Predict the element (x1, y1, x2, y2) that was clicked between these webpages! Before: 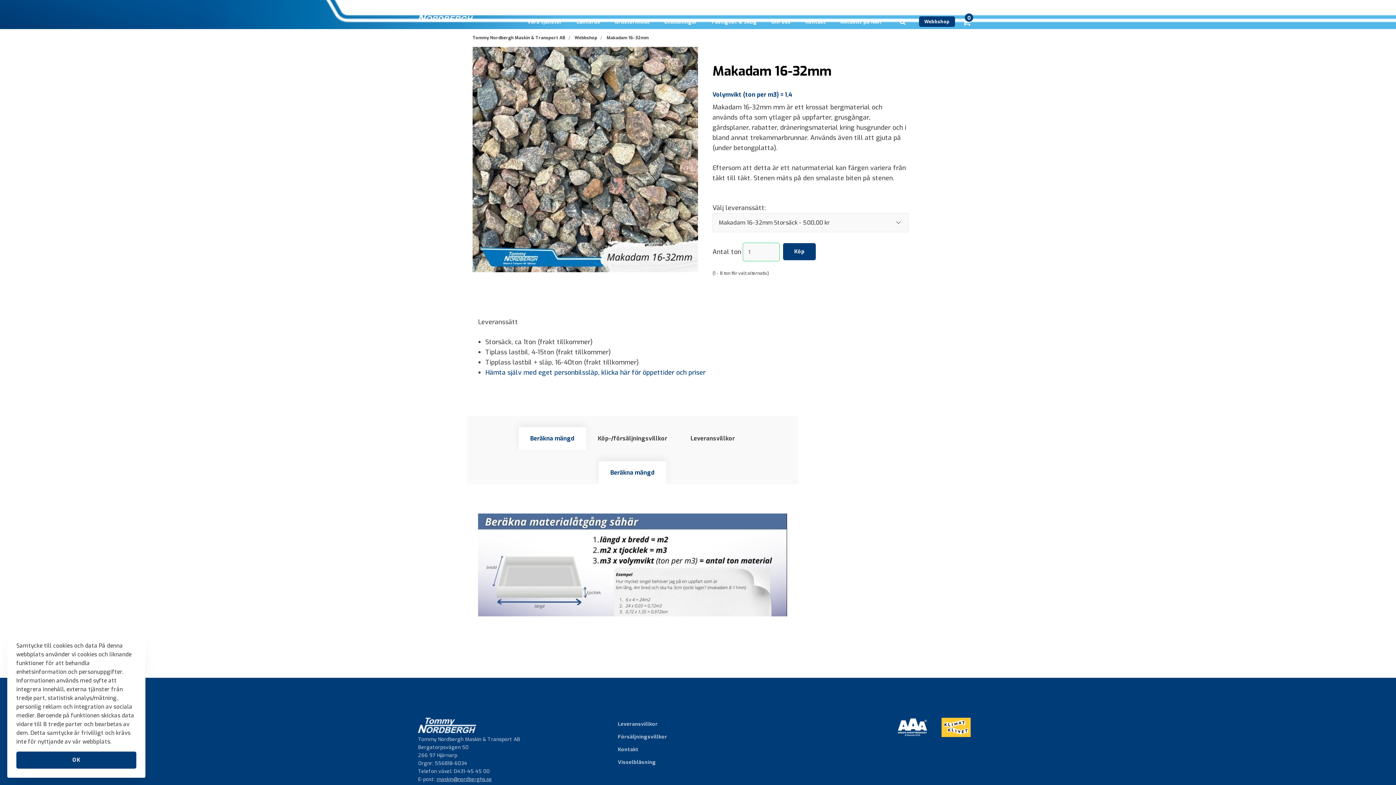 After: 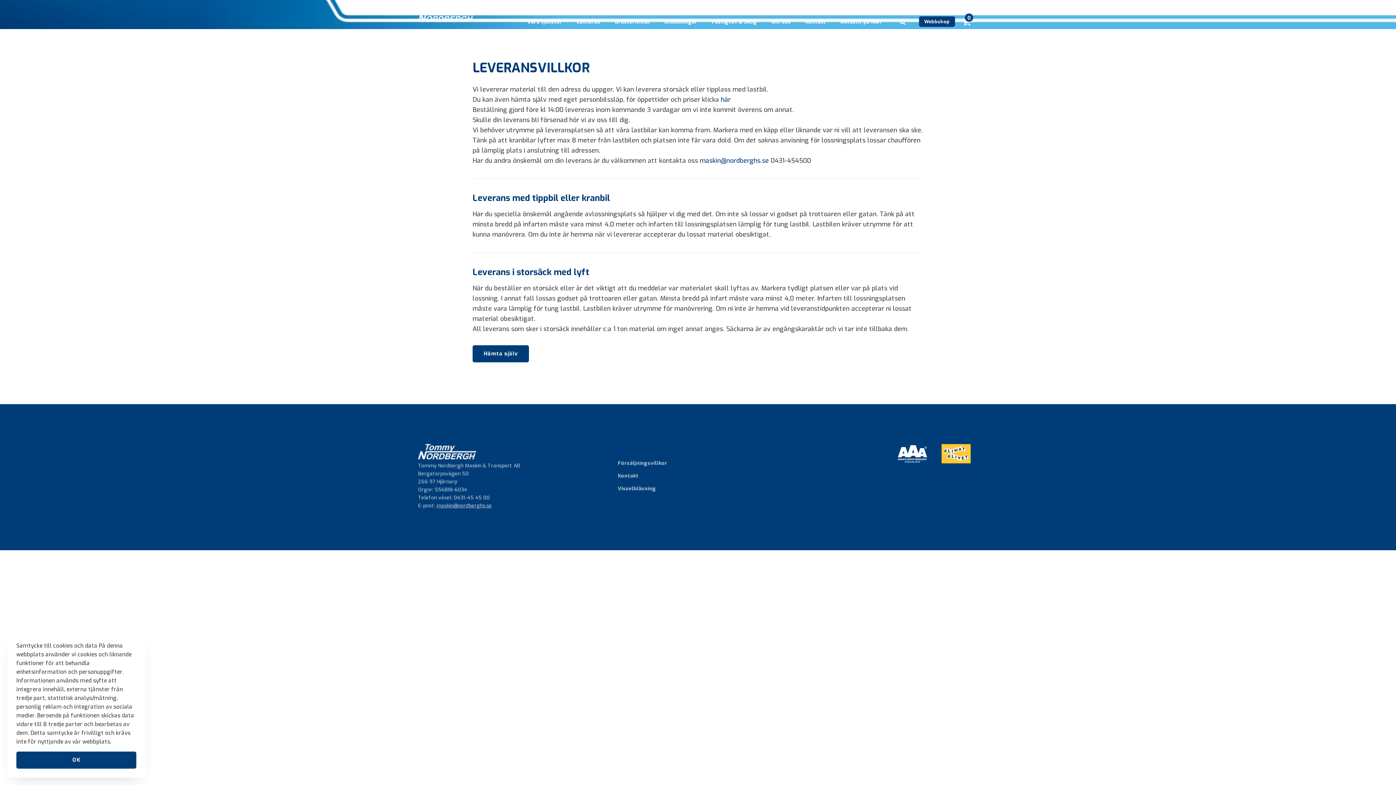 Action: label: Leveransvillkor bbox: (618, 718, 778, 730)